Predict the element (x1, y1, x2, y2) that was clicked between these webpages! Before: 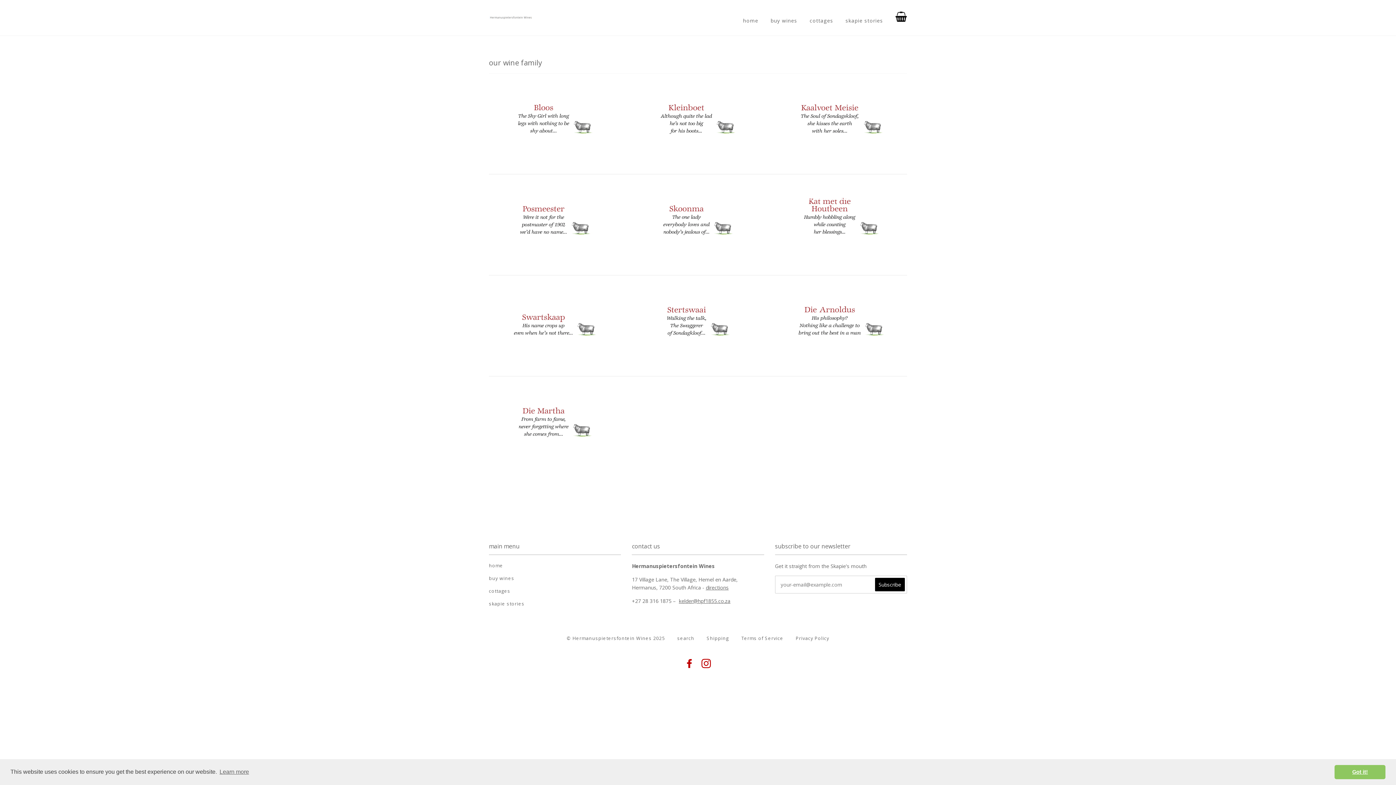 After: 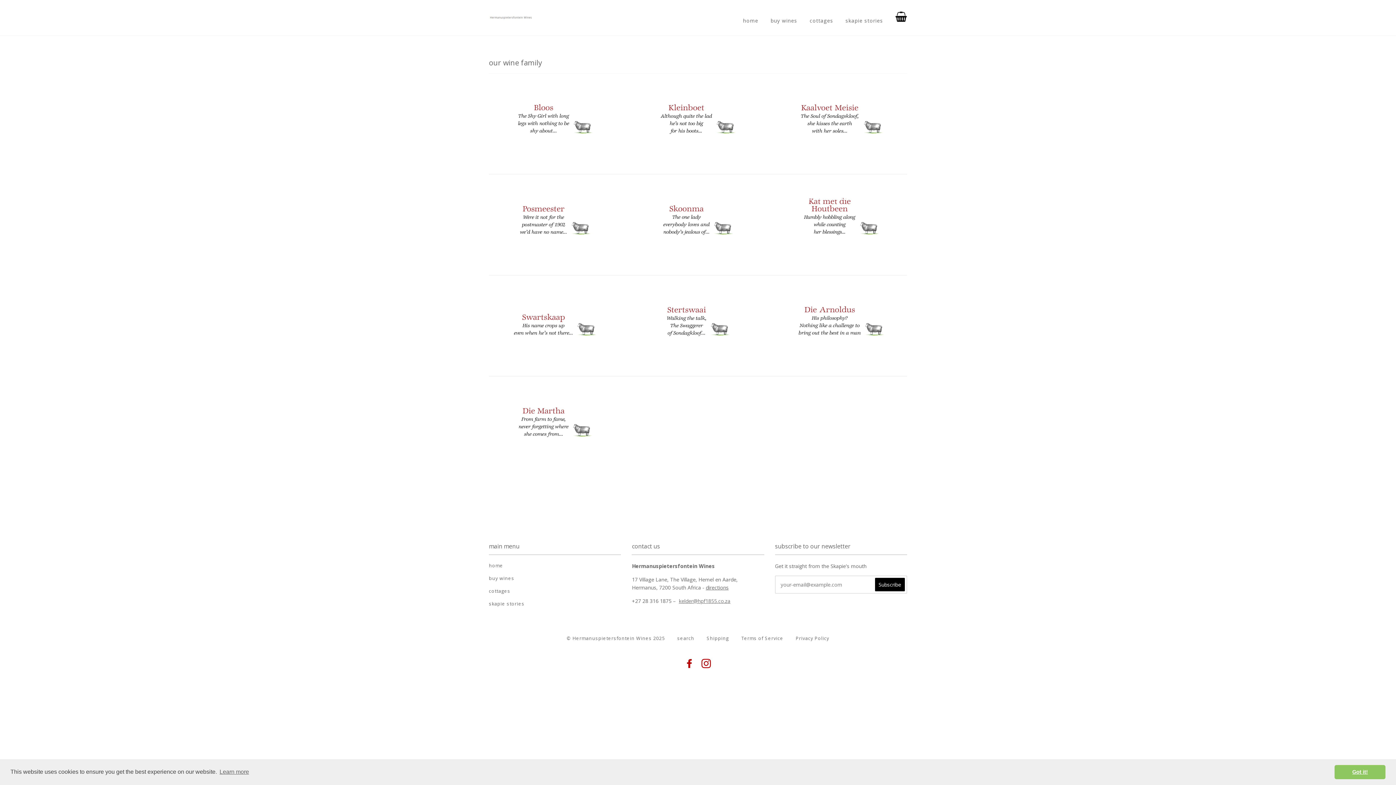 Action: bbox: (679, 597, 730, 604) label: kelder@hpf1855.co.za